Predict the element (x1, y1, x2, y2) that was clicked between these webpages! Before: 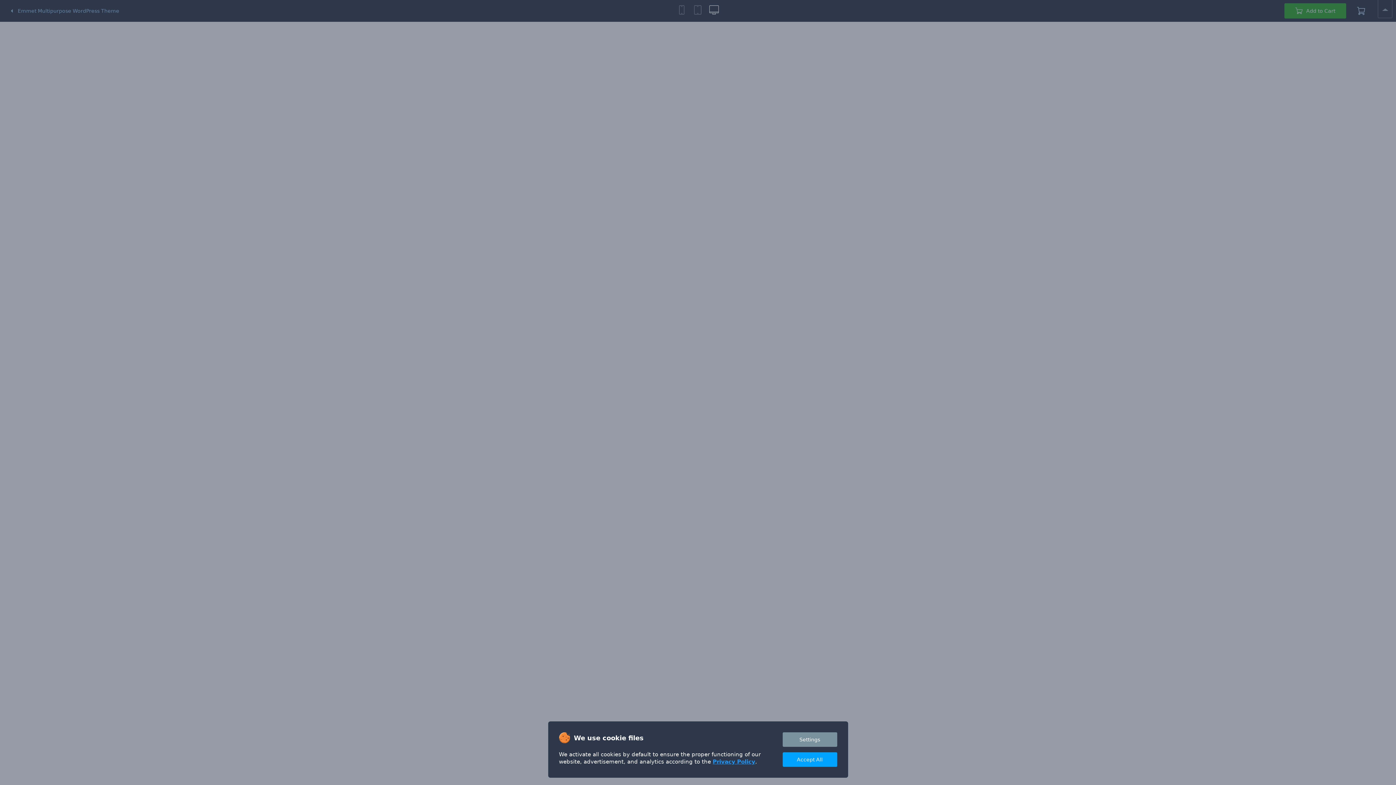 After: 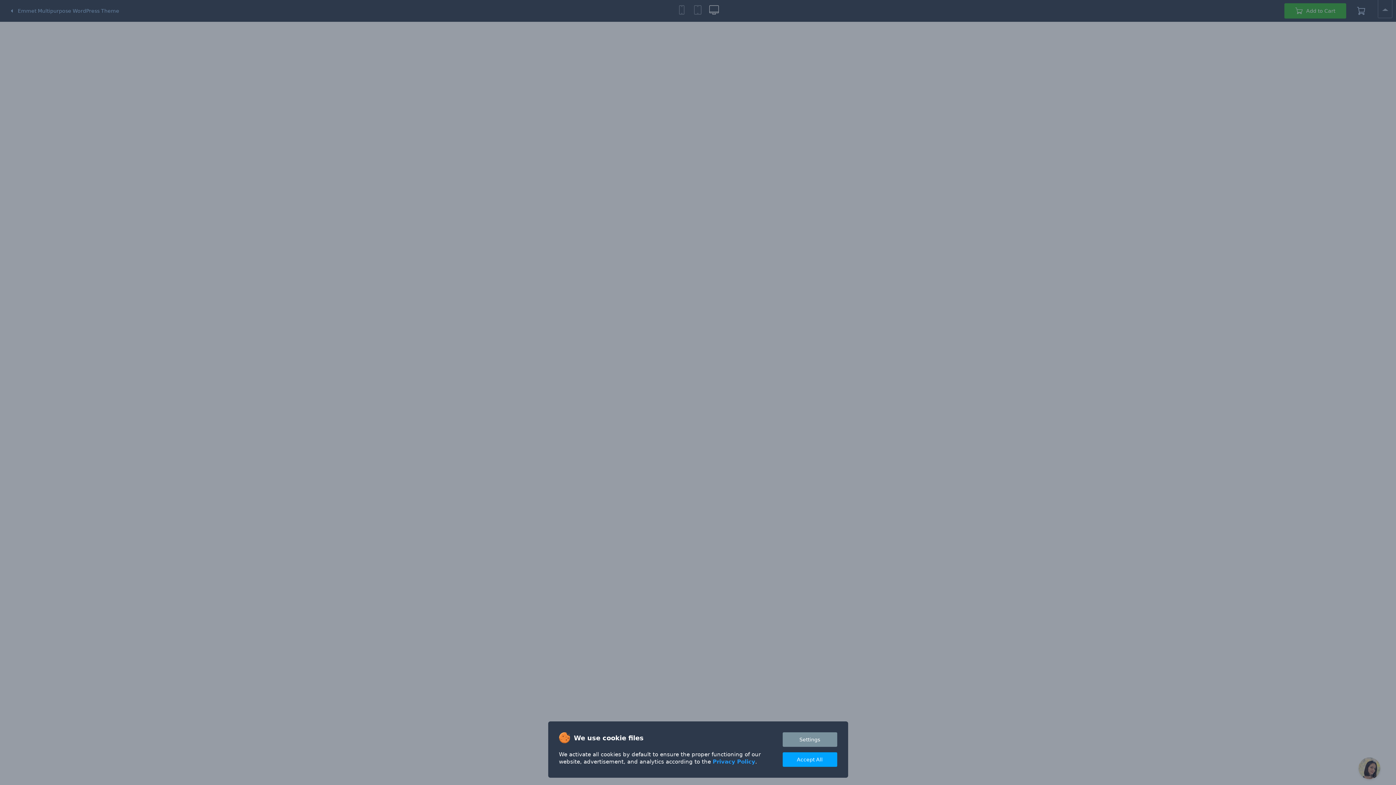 Action: label: Privacy Policy bbox: (712, 758, 755, 765)